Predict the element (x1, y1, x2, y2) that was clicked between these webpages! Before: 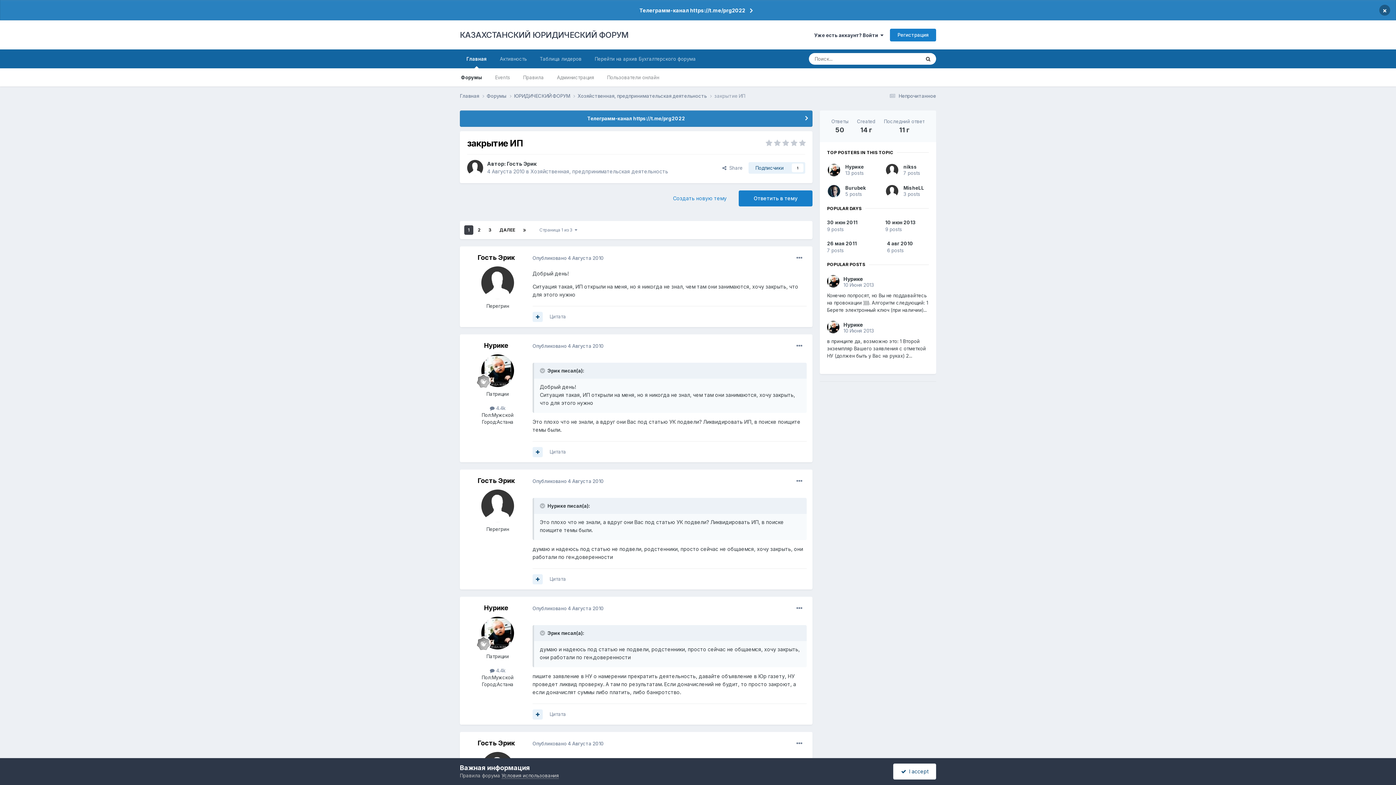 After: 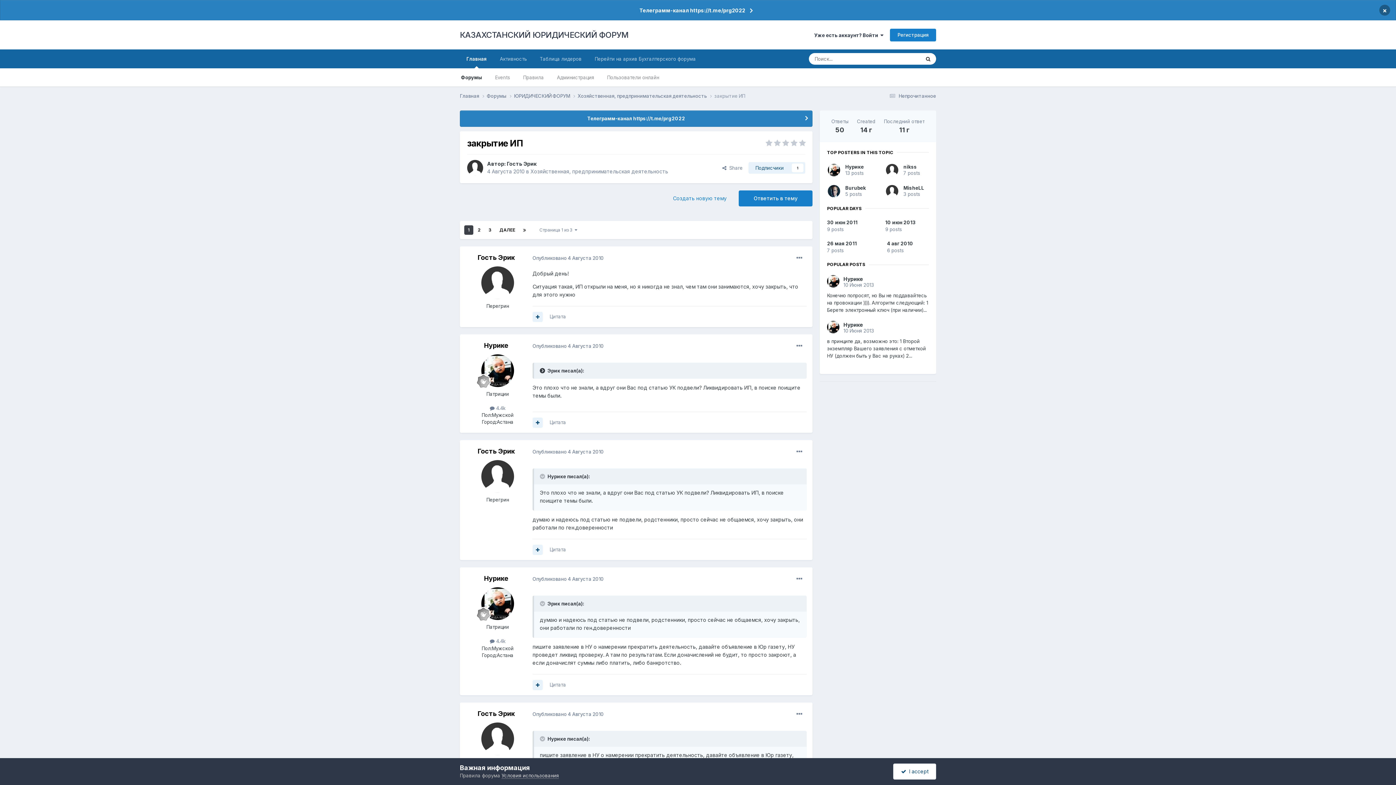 Action: bbox: (540, 368, 546, 373) label: Toggle Quote